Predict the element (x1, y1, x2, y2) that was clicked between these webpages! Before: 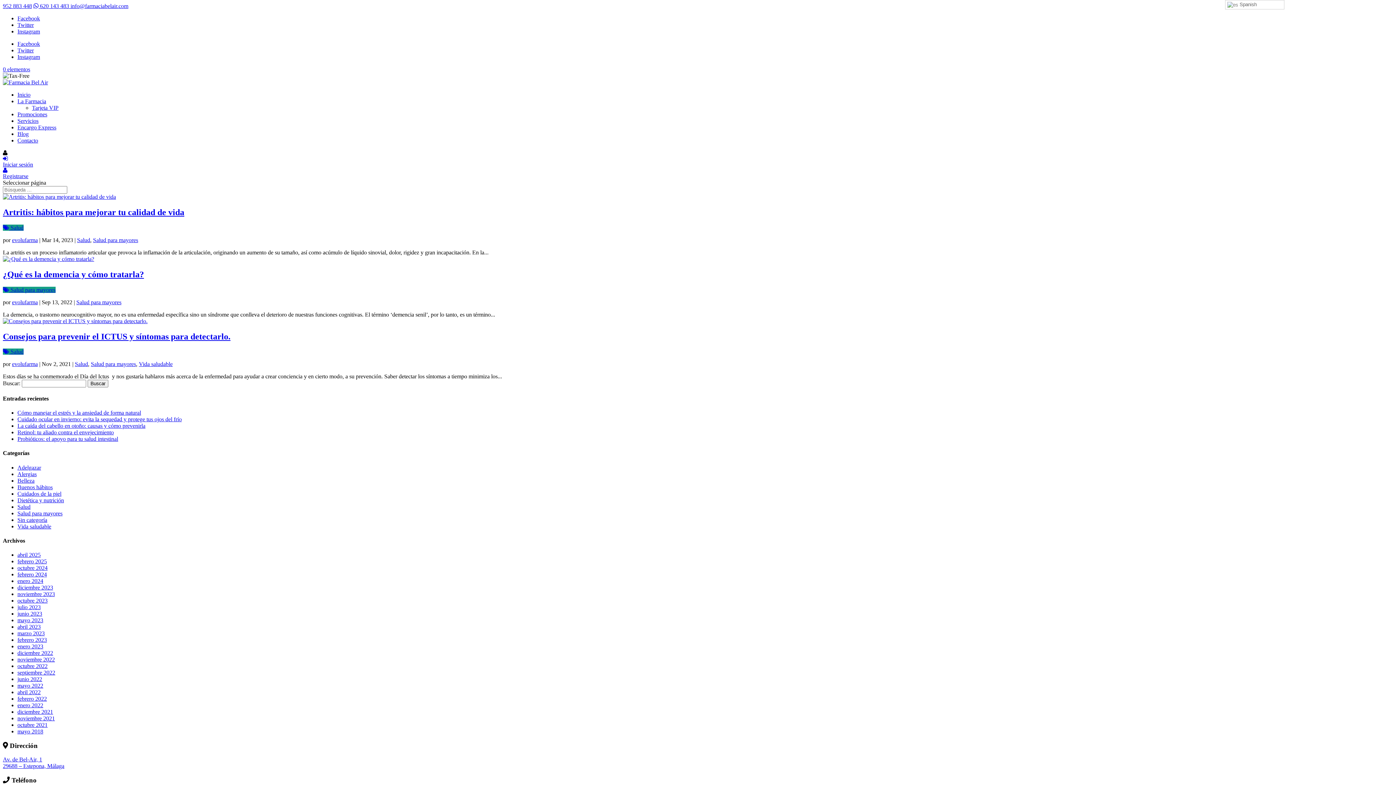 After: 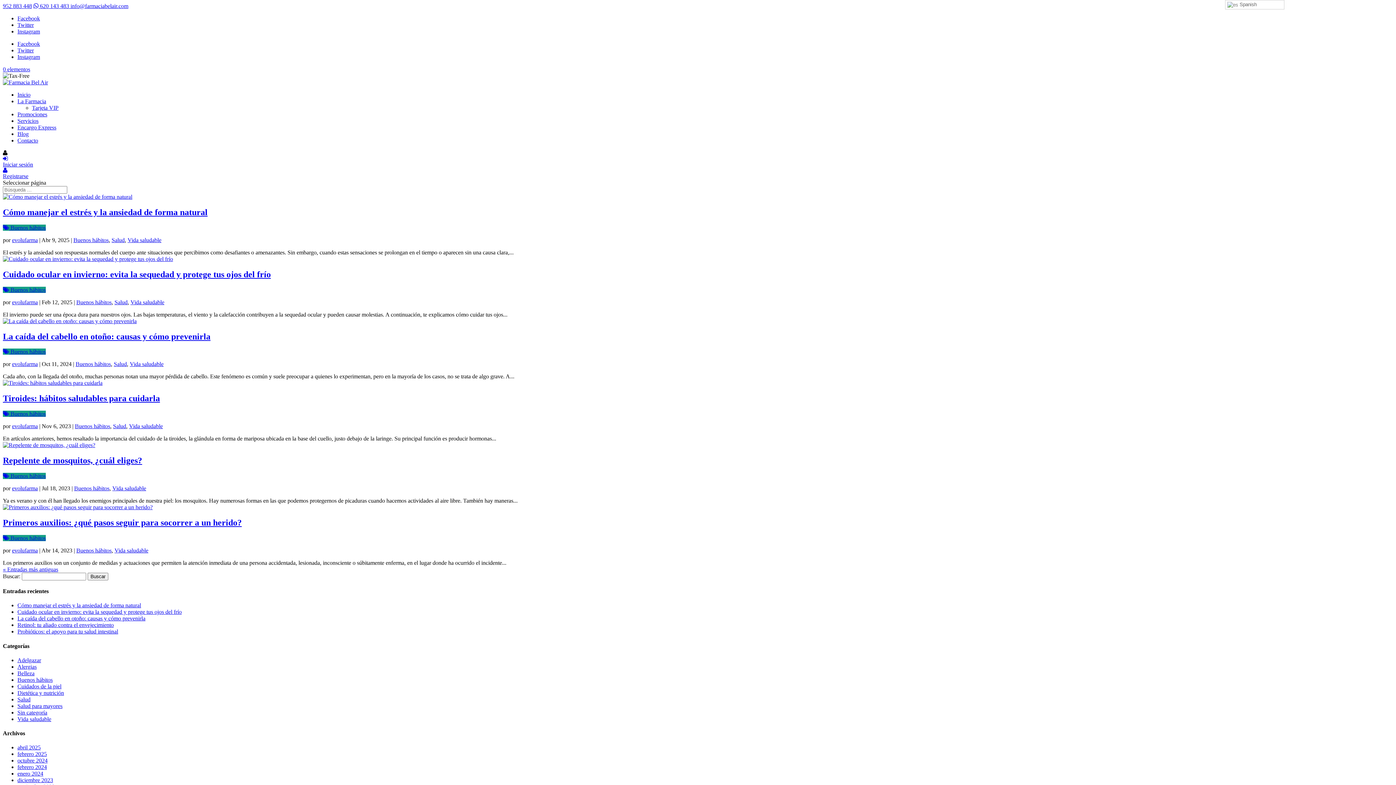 Action: bbox: (17, 523, 51, 529) label: Vida saludable